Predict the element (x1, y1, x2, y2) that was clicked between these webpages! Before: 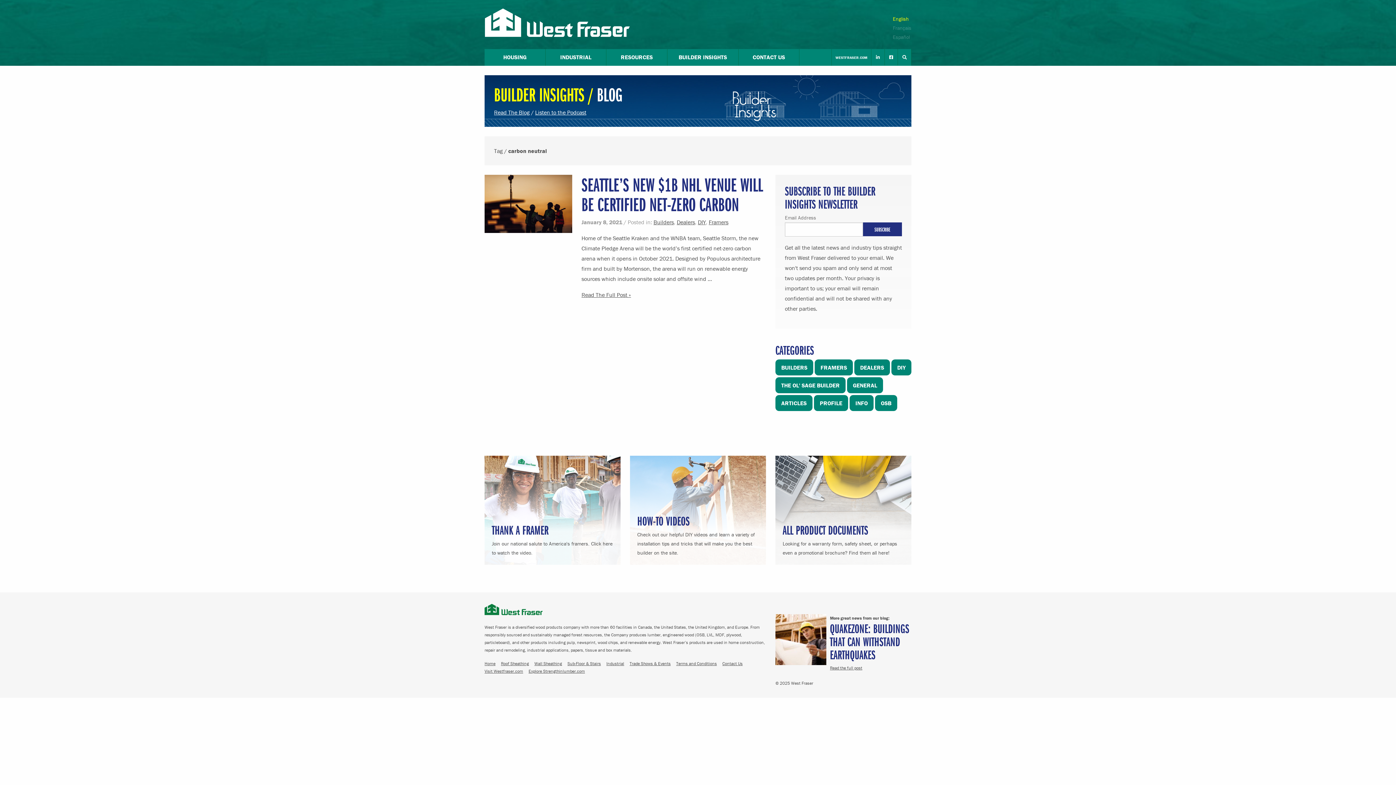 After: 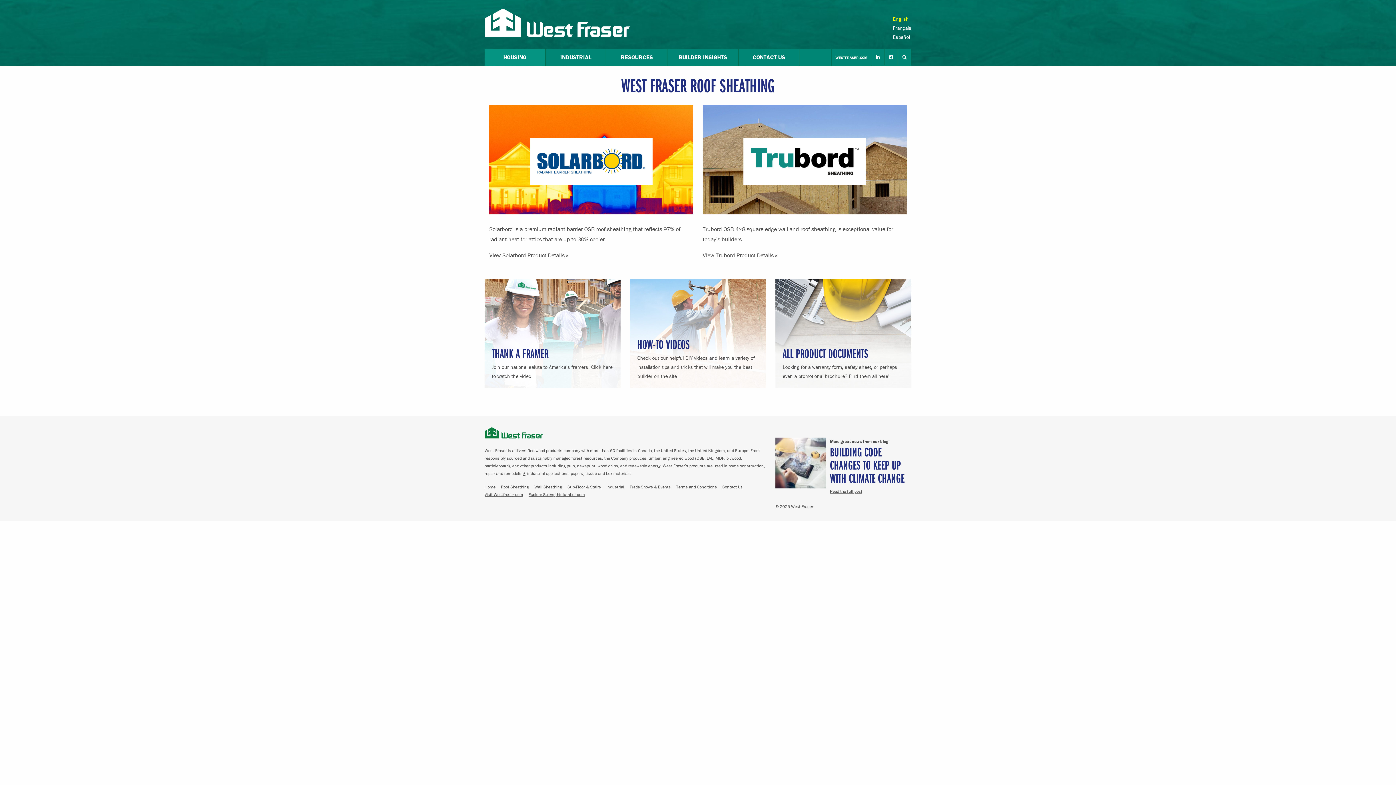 Action: label: Roof Sheathing bbox: (501, 661, 529, 666)